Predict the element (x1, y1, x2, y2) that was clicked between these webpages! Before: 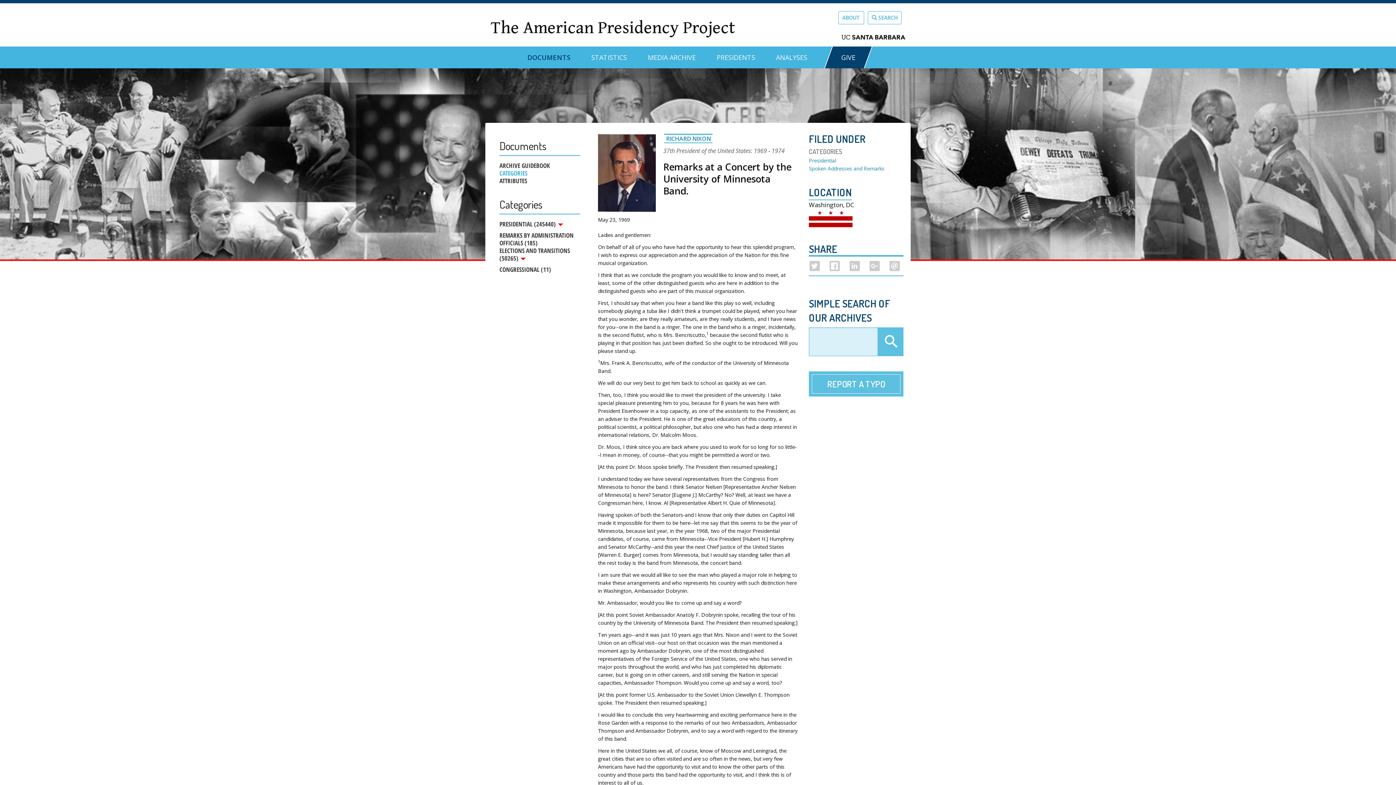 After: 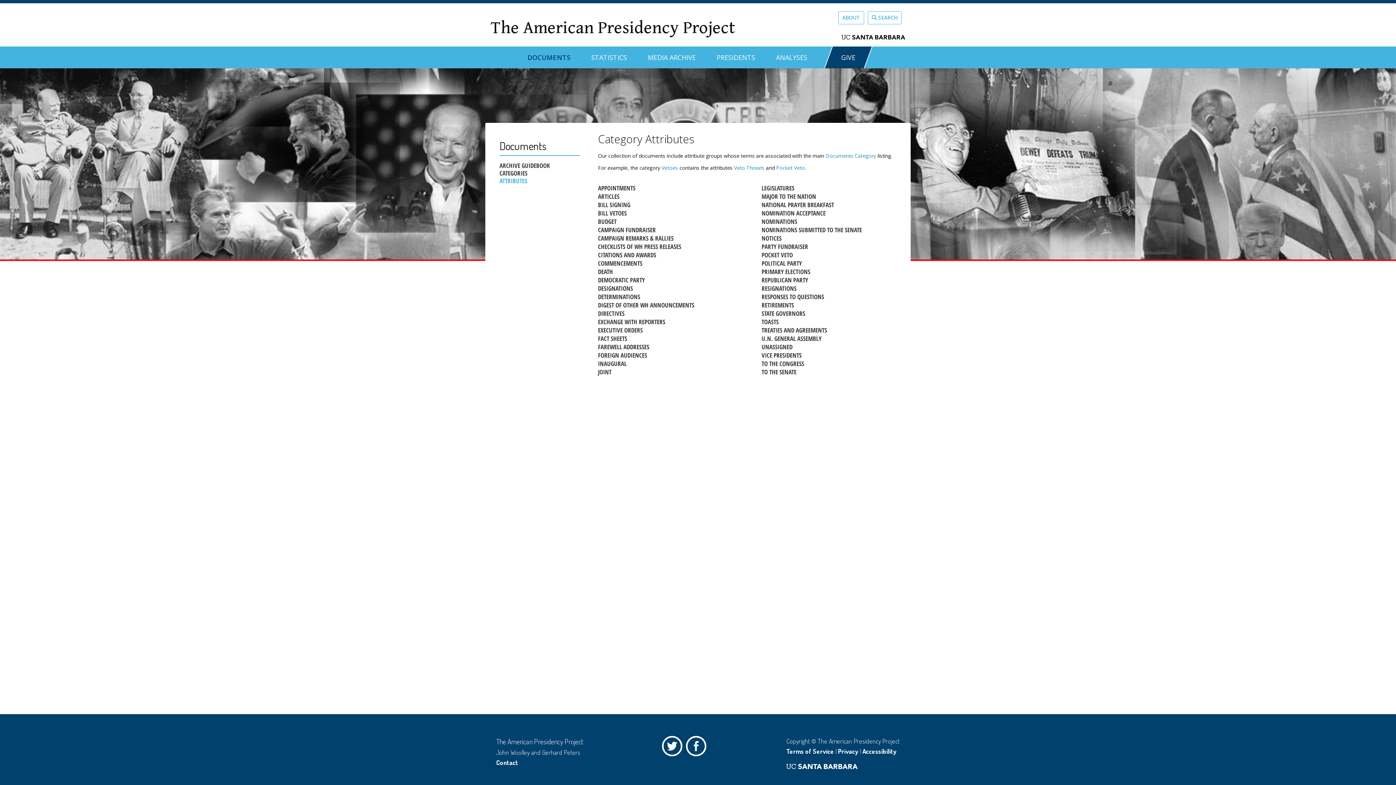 Action: bbox: (499, 177, 580, 184) label: ATTRIBUTES